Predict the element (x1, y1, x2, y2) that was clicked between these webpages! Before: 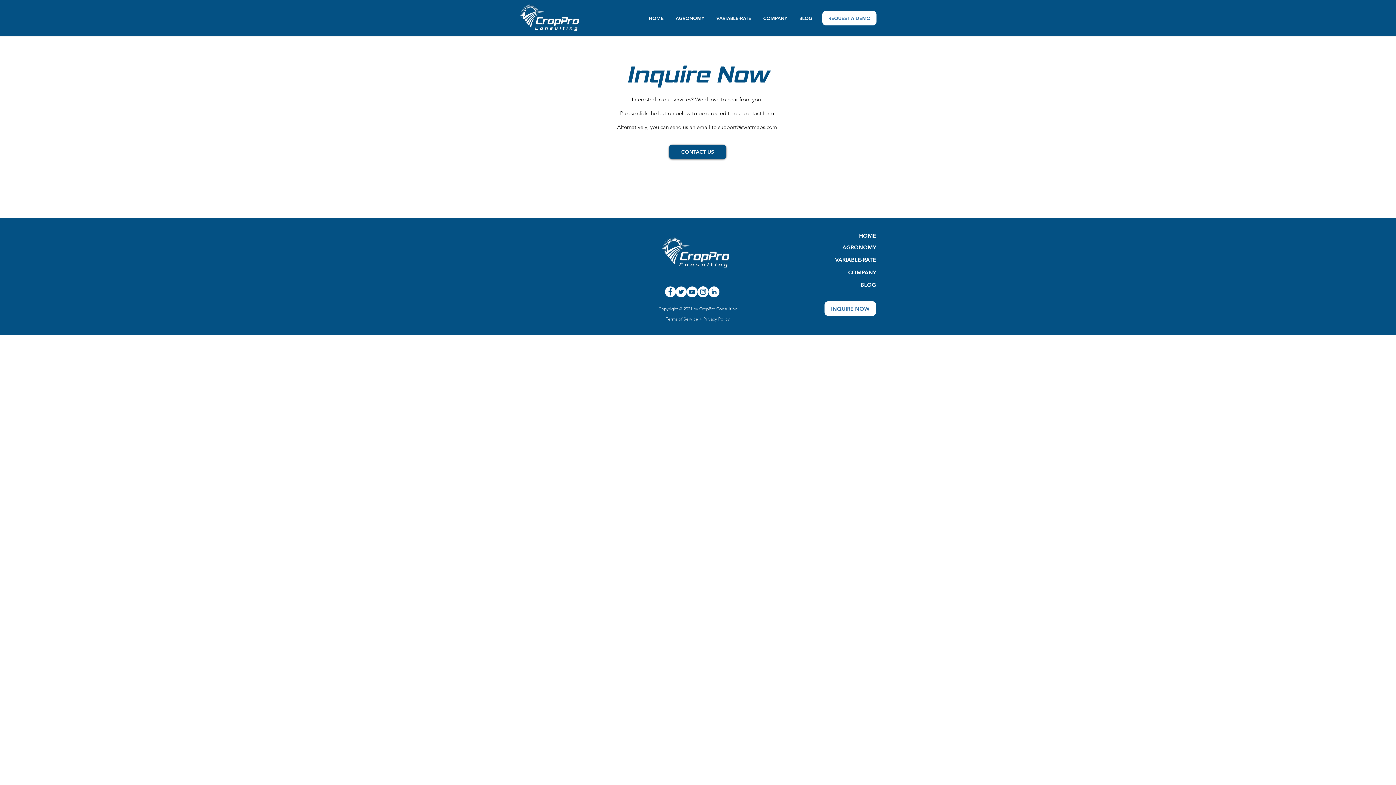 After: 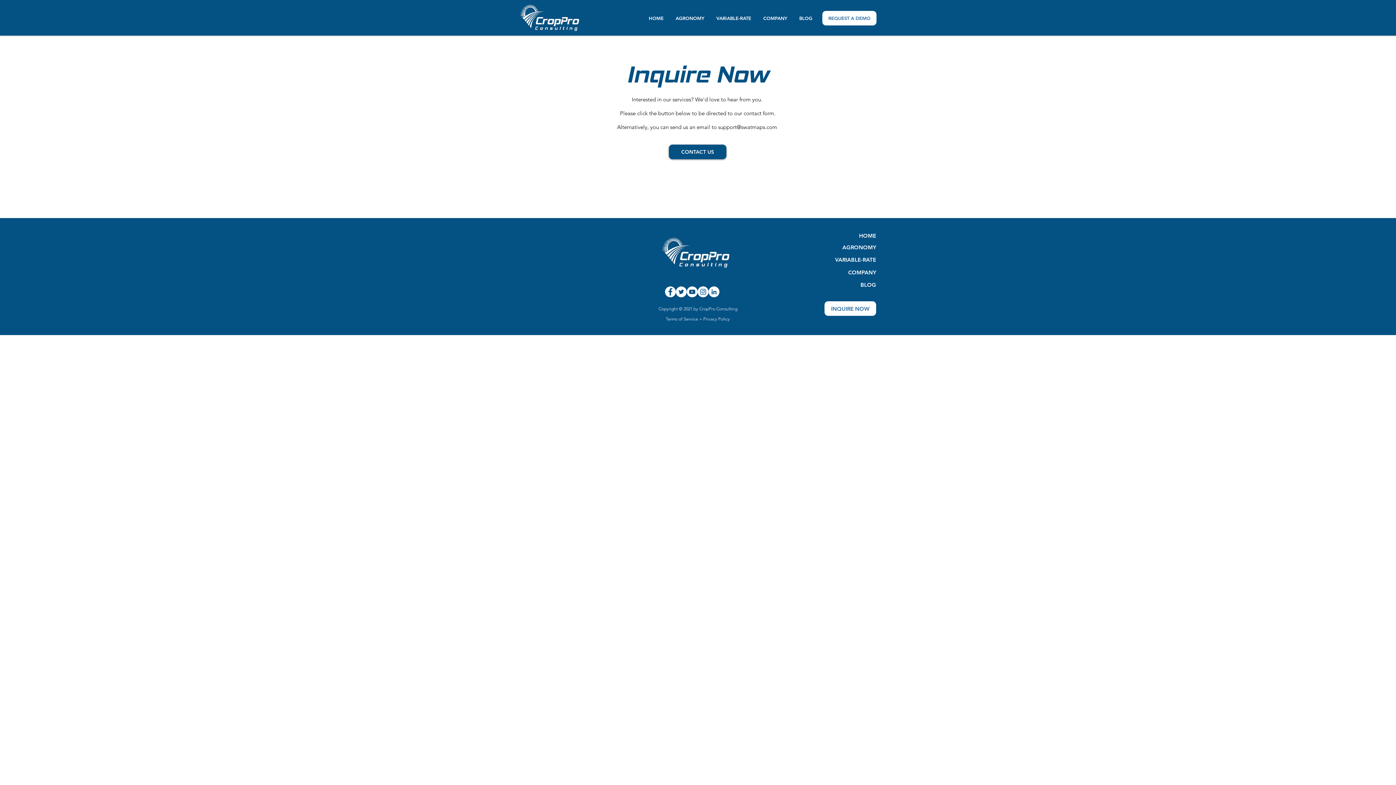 Action: bbox: (686, 286, 697, 297) label: YouTube